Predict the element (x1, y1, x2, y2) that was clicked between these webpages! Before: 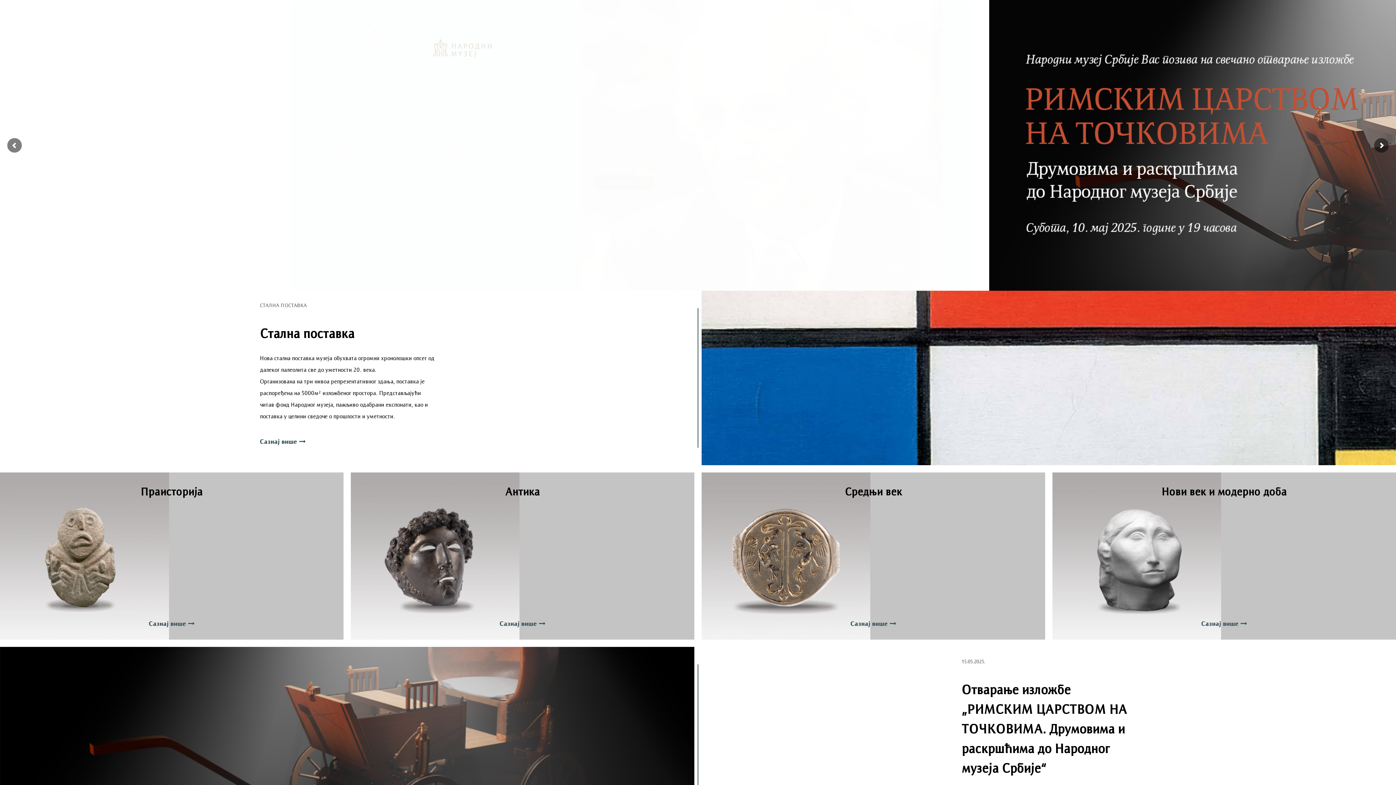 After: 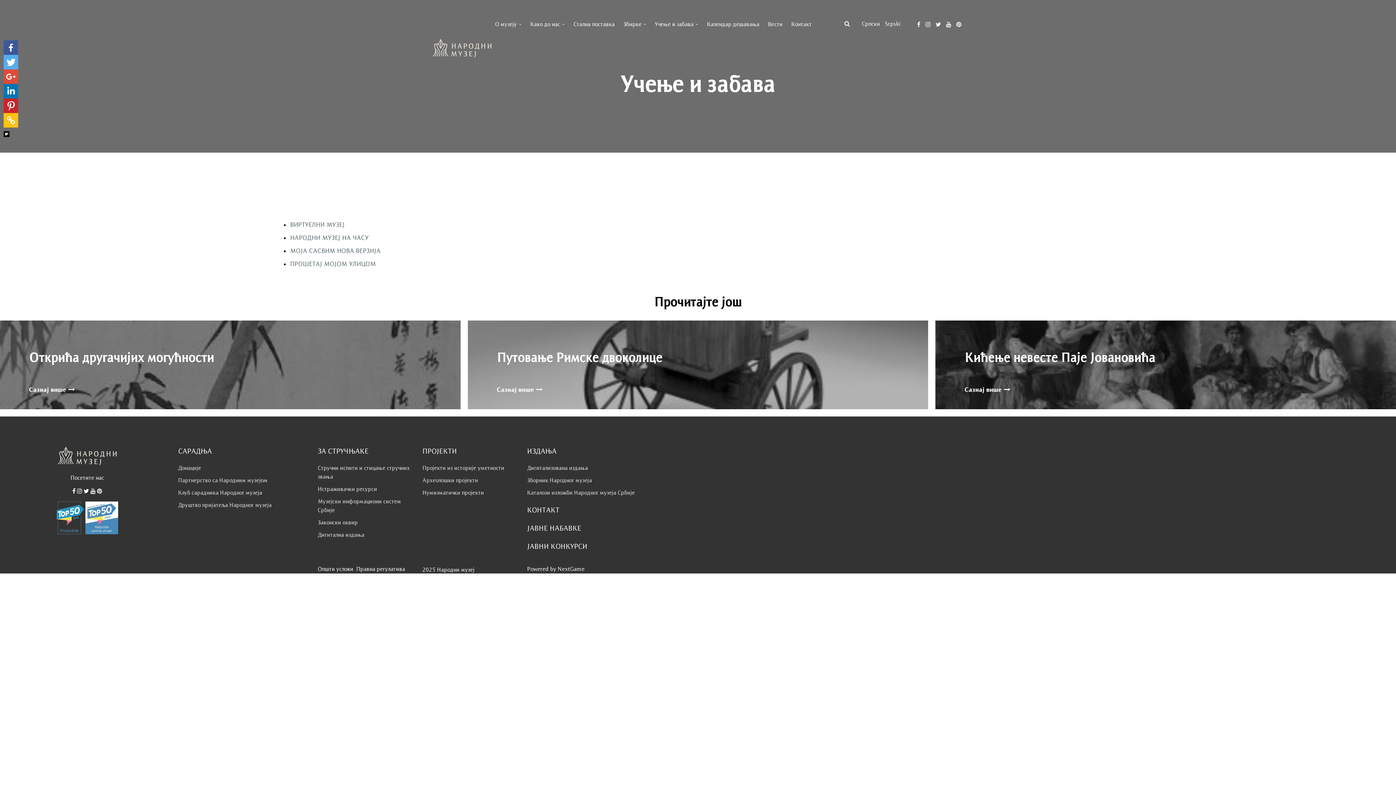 Action: label: Учење и забава bbox: (631, 21, 670, 27)